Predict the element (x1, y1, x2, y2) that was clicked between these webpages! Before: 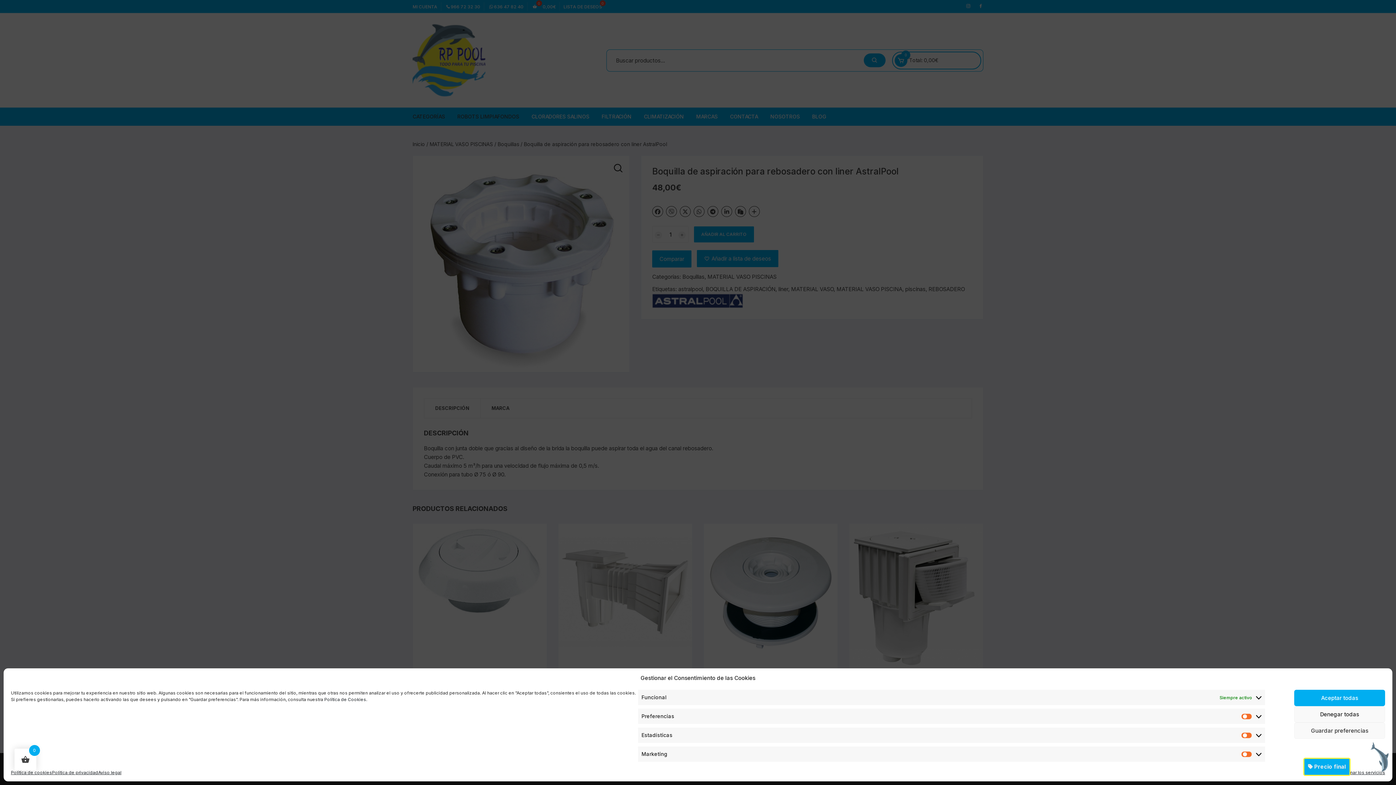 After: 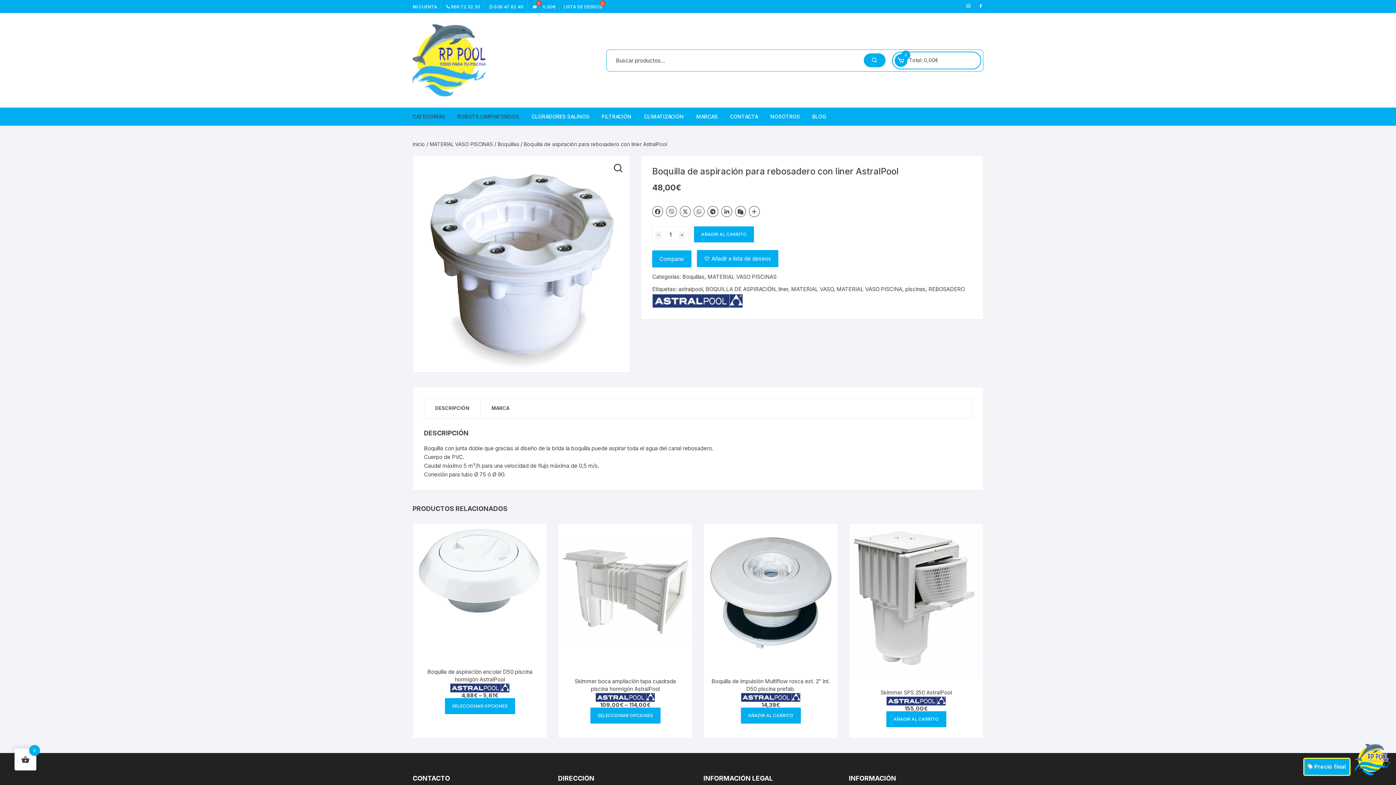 Action: label: Aceptar todas bbox: (1294, 690, 1385, 706)